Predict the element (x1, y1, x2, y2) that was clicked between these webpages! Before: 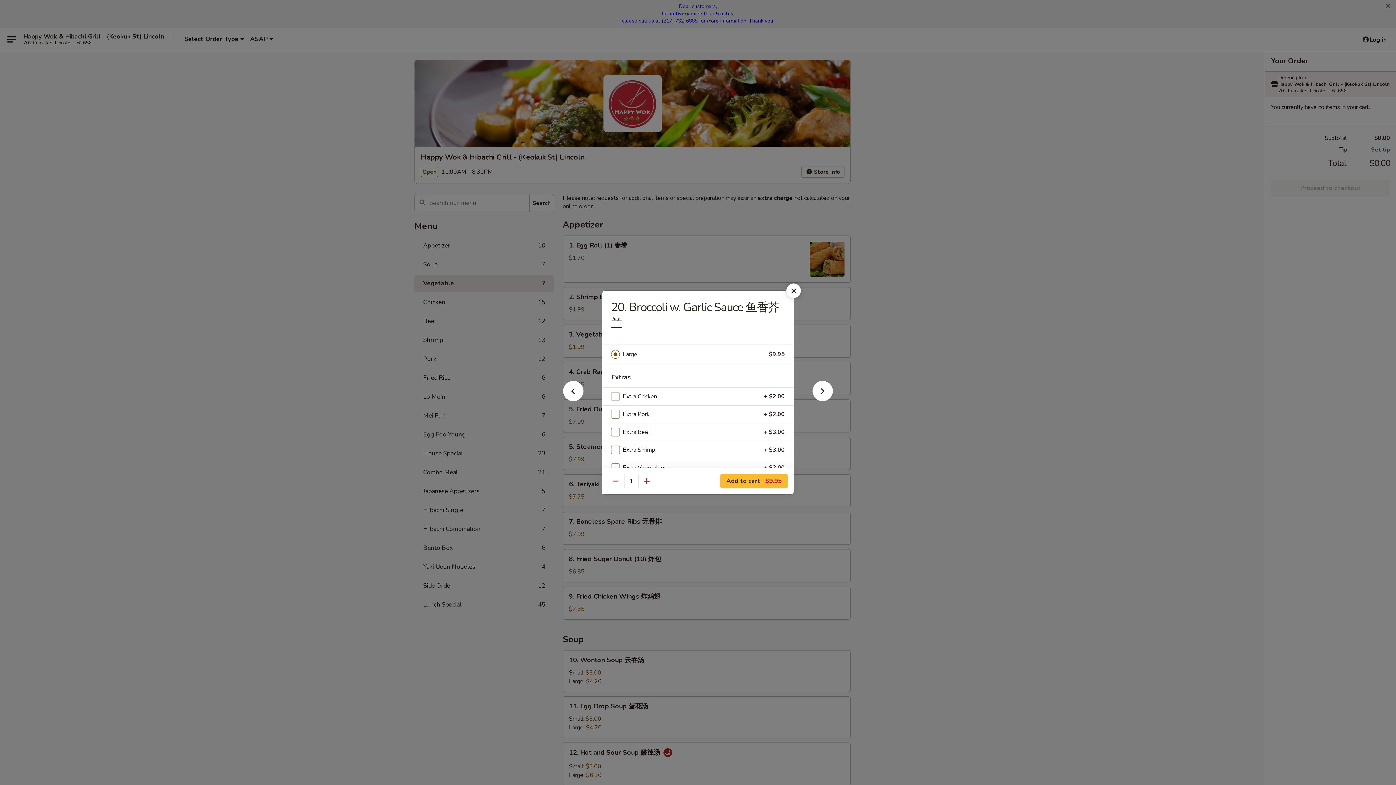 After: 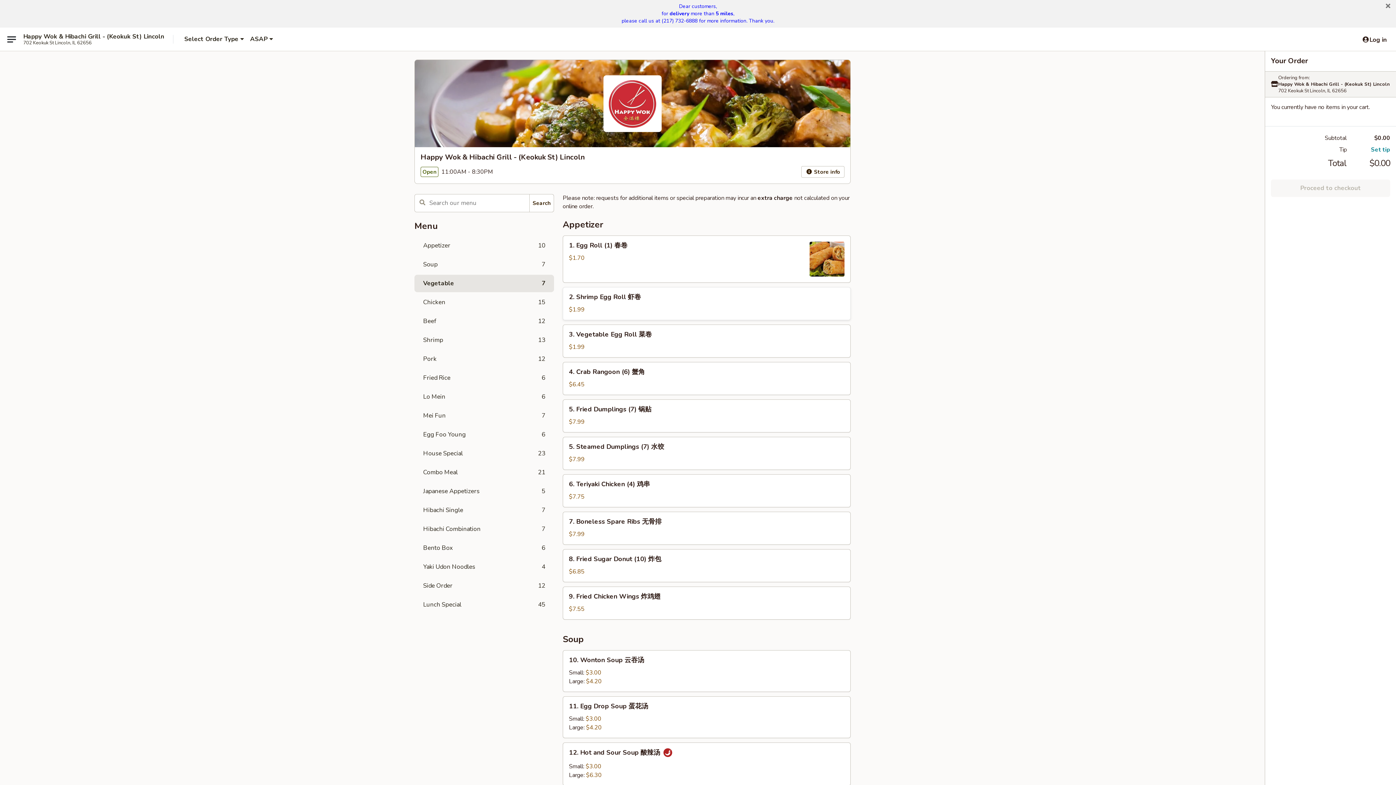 Action: bbox: (786, 283, 801, 298)